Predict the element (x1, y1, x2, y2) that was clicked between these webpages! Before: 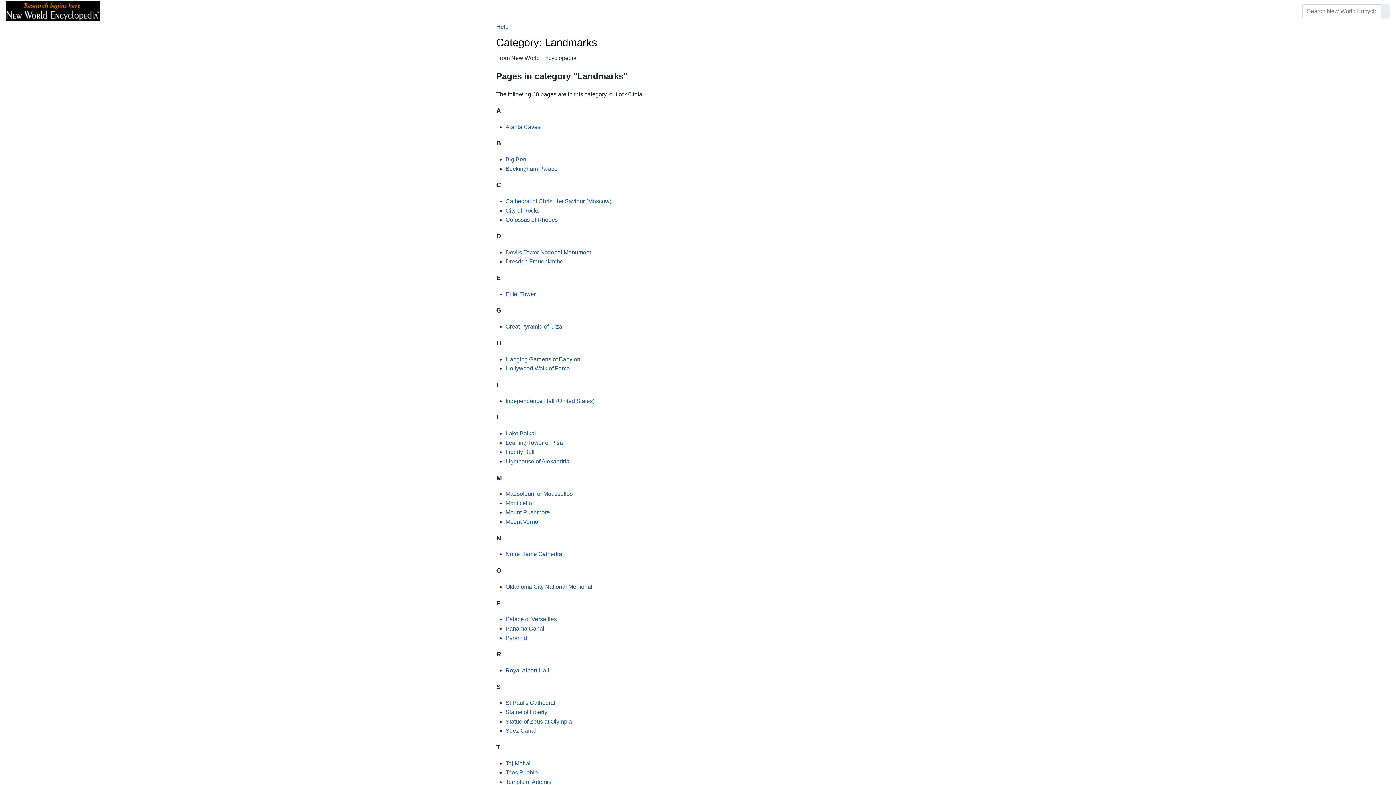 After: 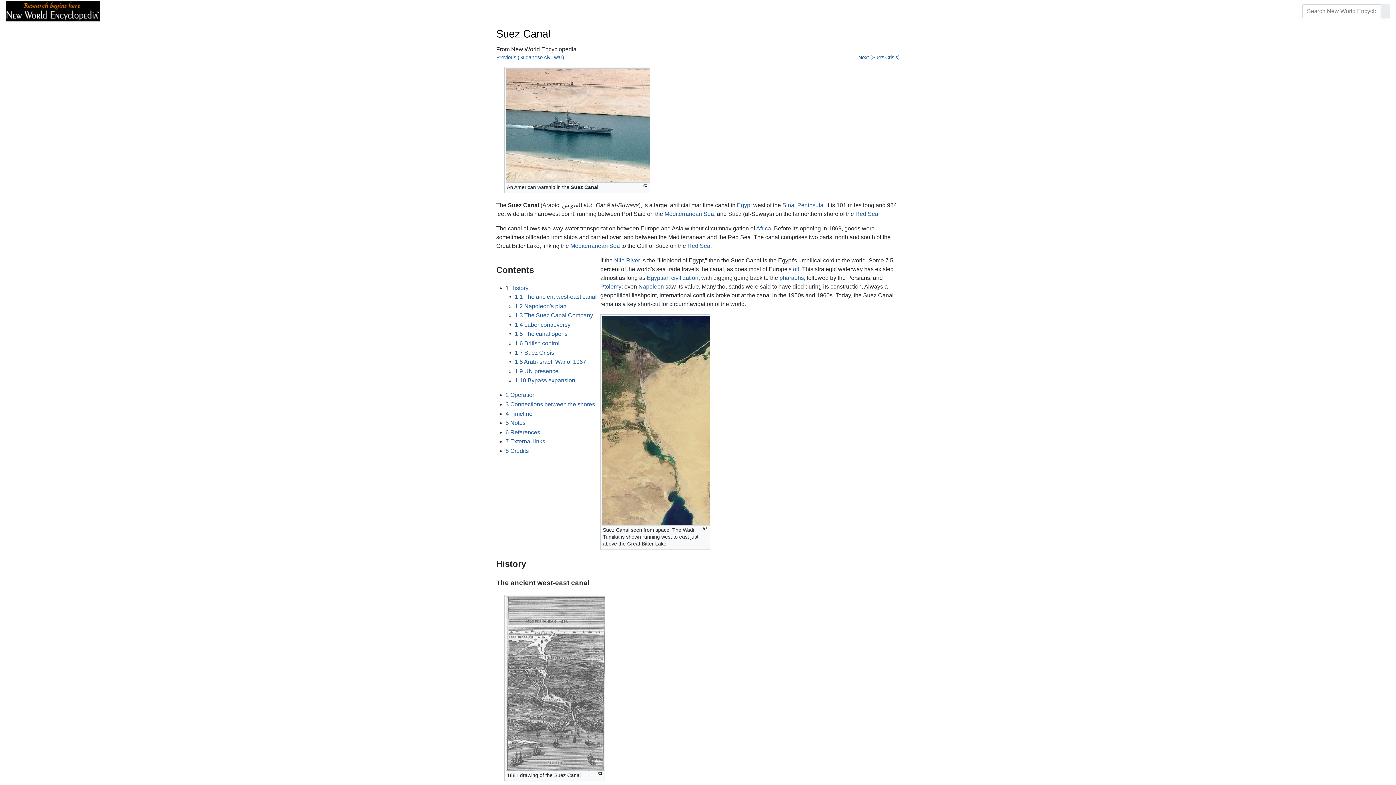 Action: label: Suez Canal bbox: (505, 728, 536, 734)